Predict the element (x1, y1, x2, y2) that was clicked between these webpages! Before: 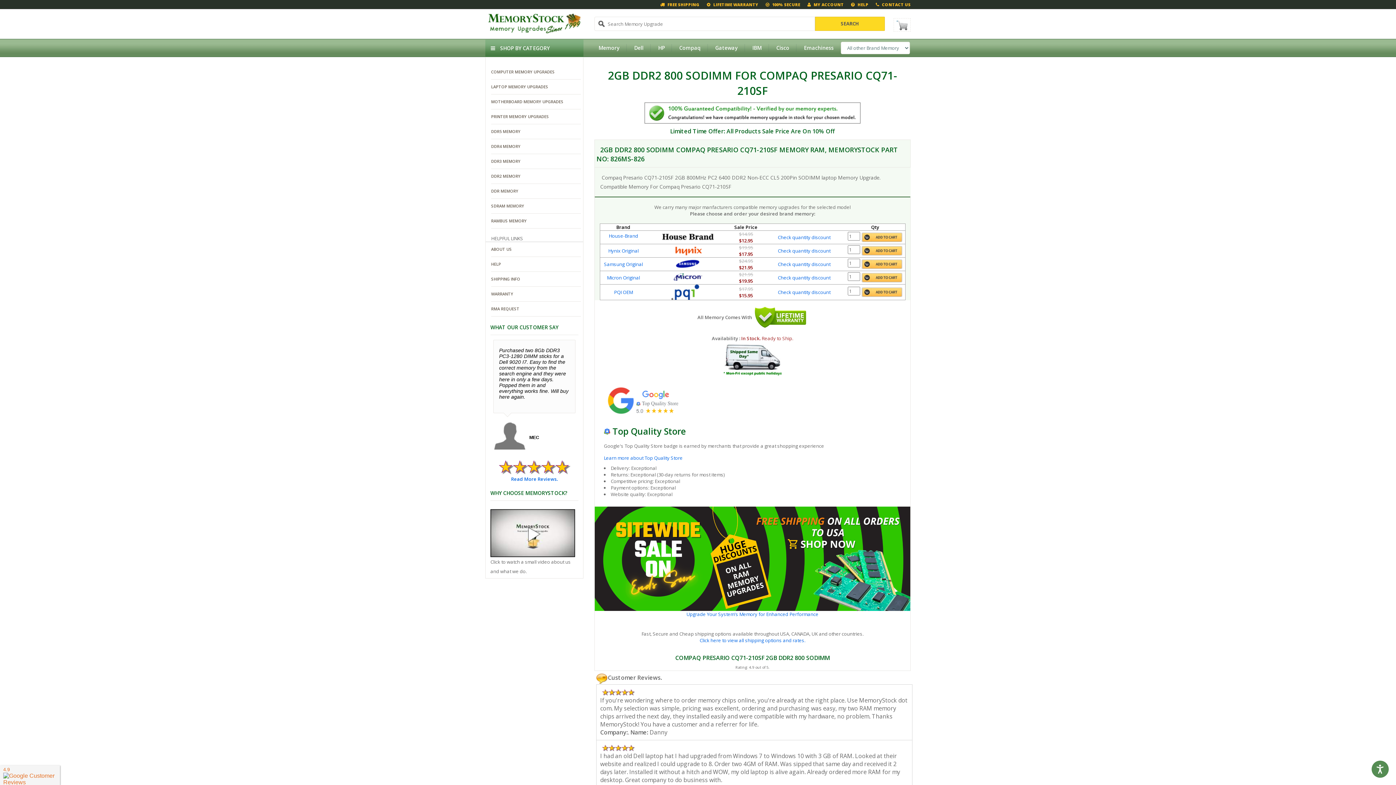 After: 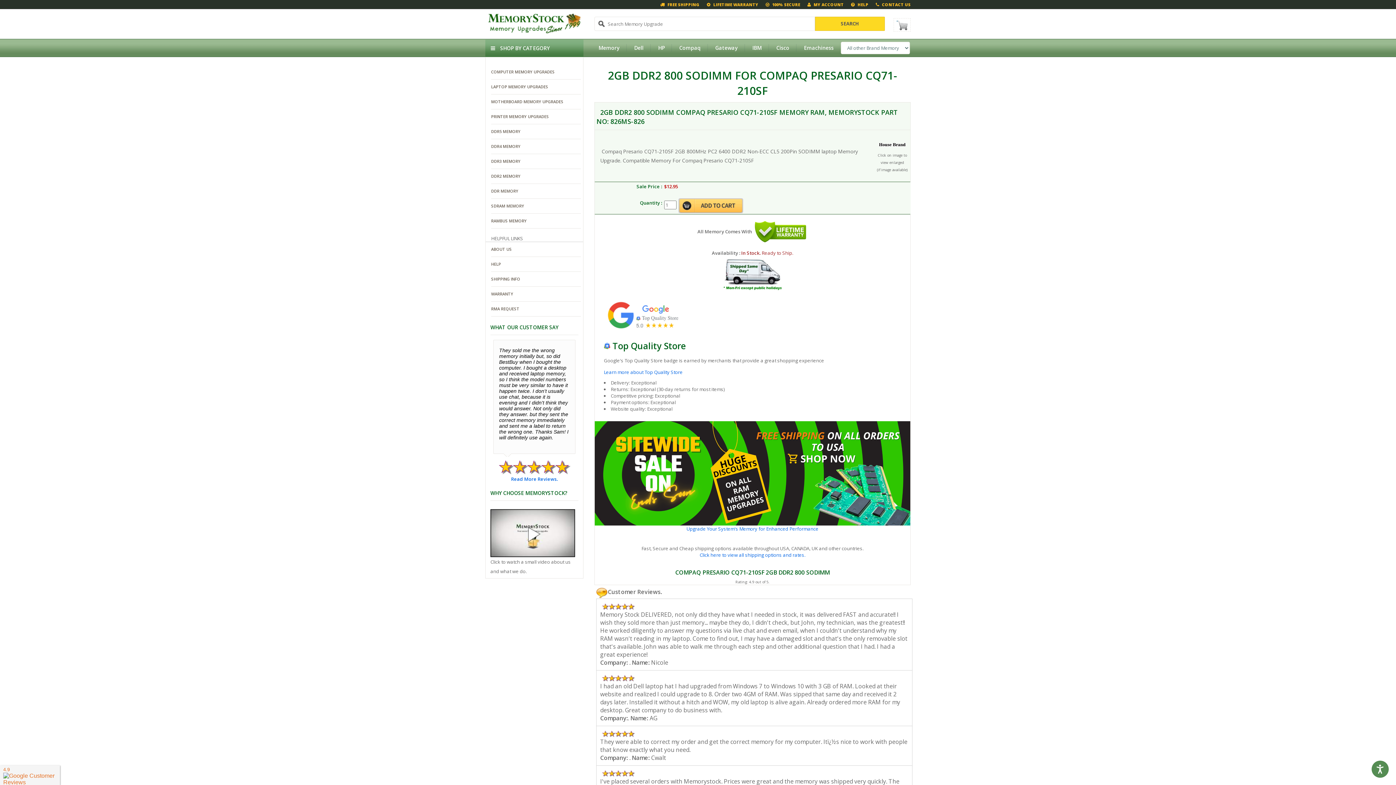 Action: label: Check quantity discount bbox: (778, 234, 830, 240)